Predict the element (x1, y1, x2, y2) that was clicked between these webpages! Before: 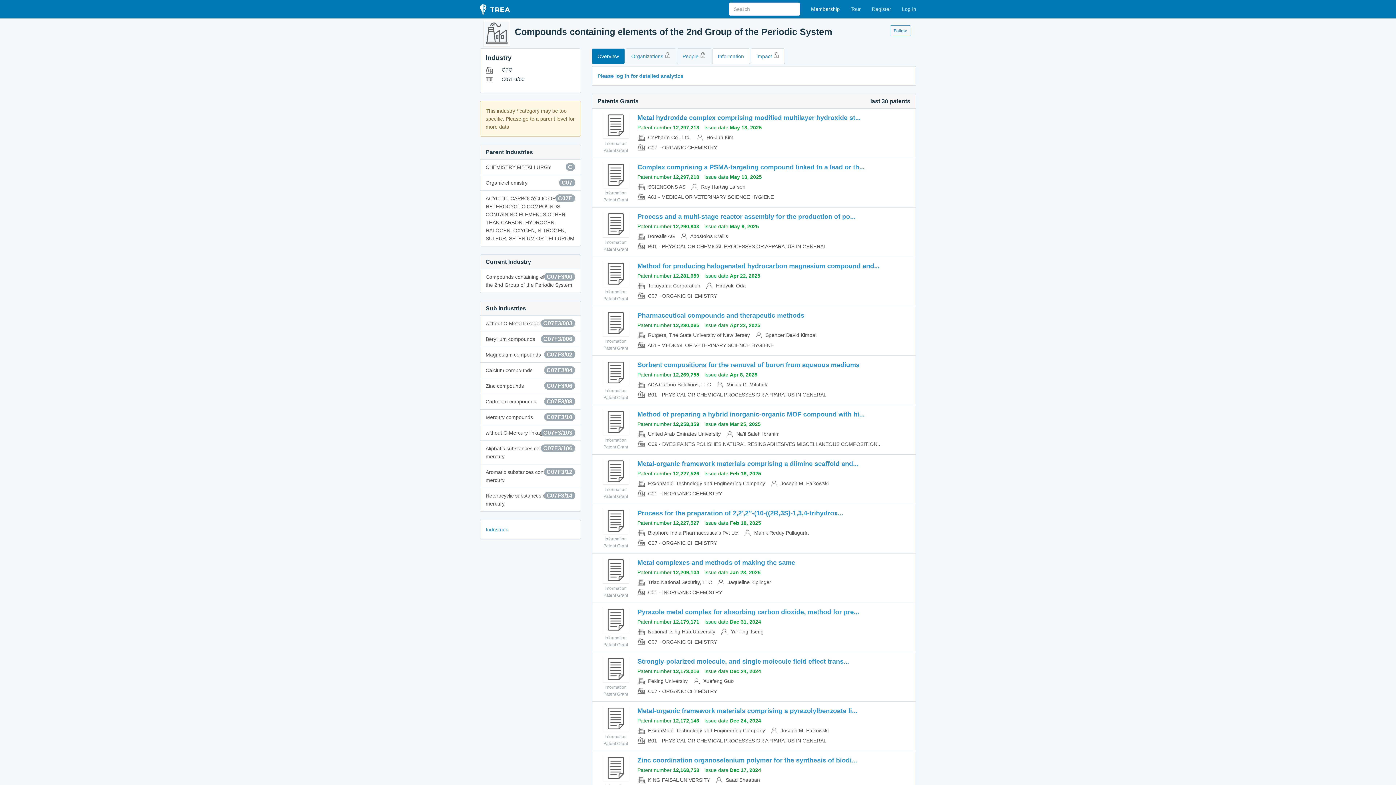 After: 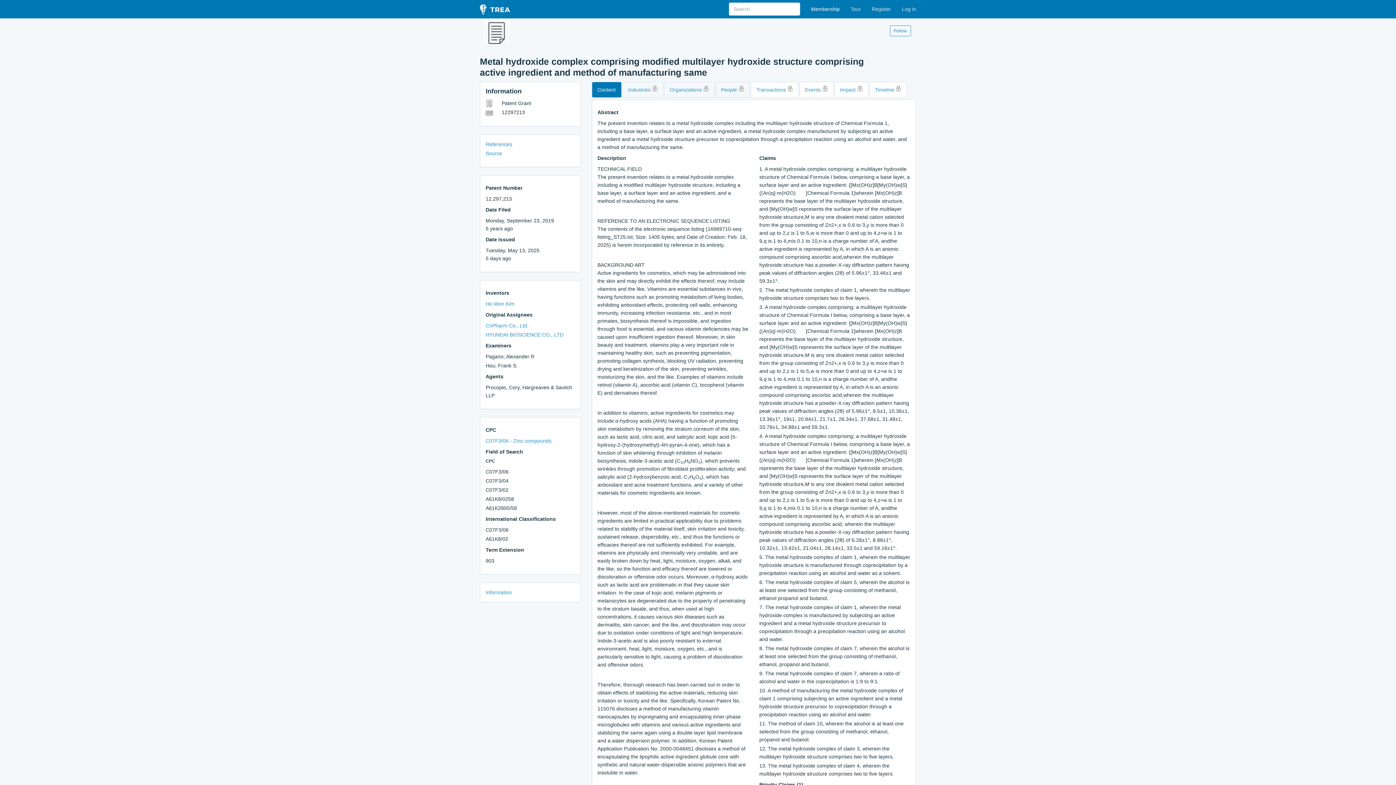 Action: label: Metal hydroxide complex comprising modified multilayer hydroxide st... bbox: (637, 112, 864, 121)